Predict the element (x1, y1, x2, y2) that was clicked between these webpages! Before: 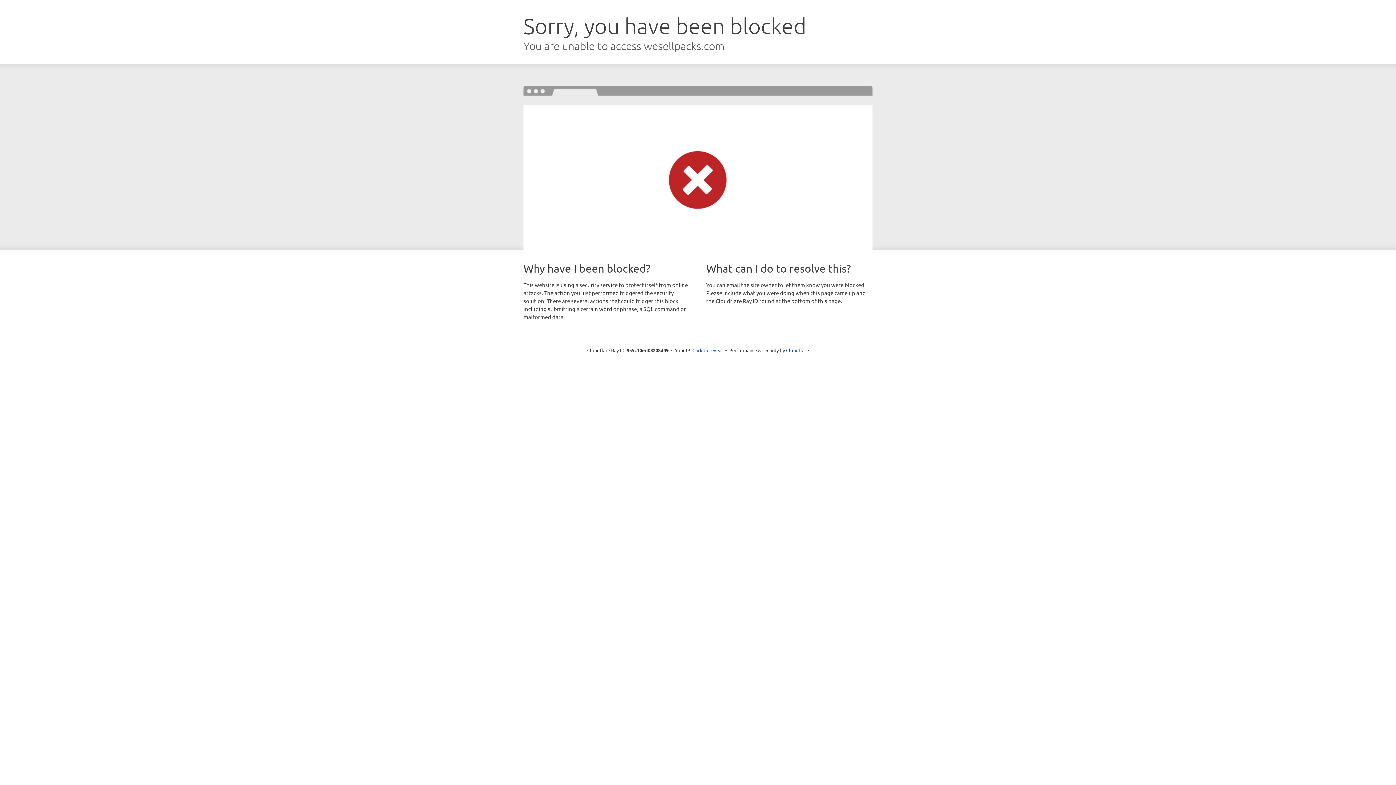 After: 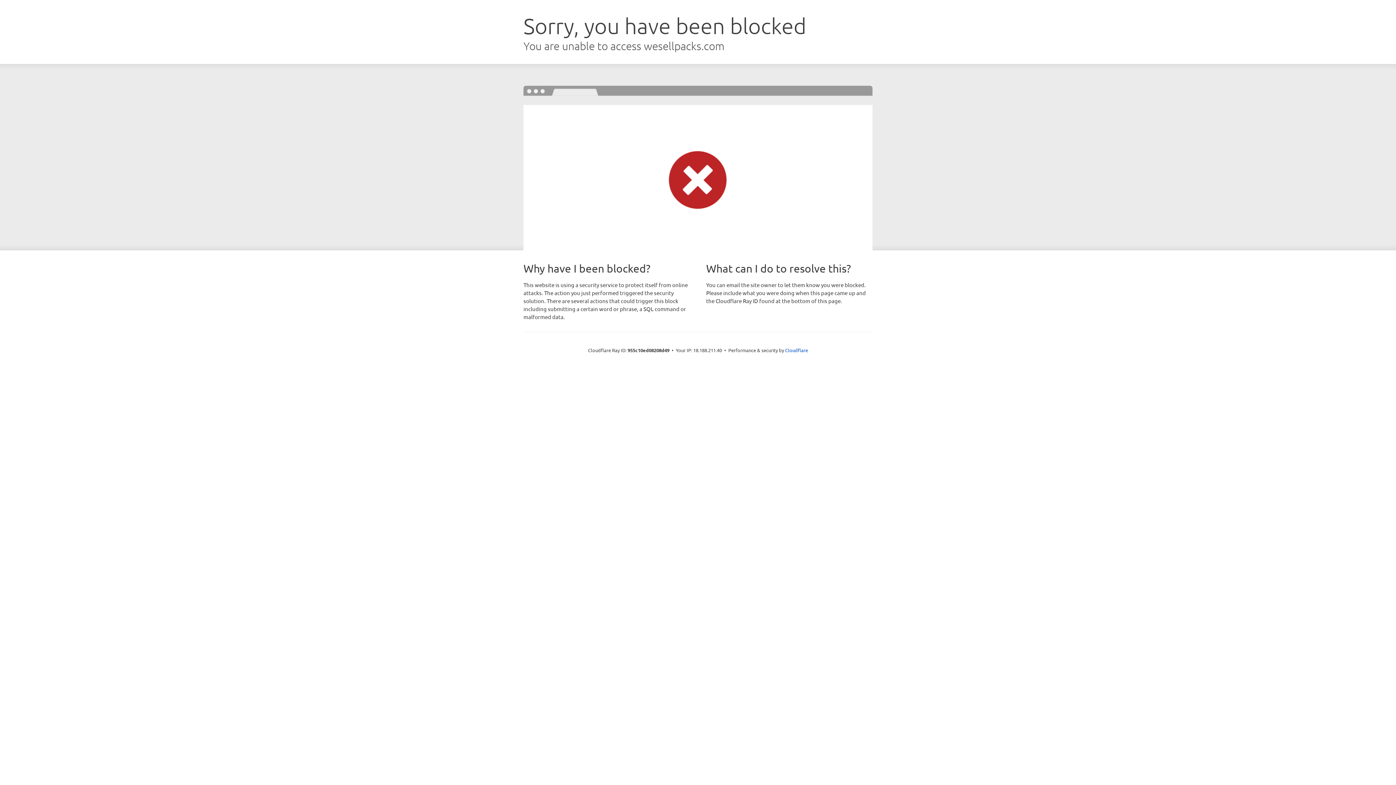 Action: bbox: (692, 346, 723, 353) label: Click to reveal